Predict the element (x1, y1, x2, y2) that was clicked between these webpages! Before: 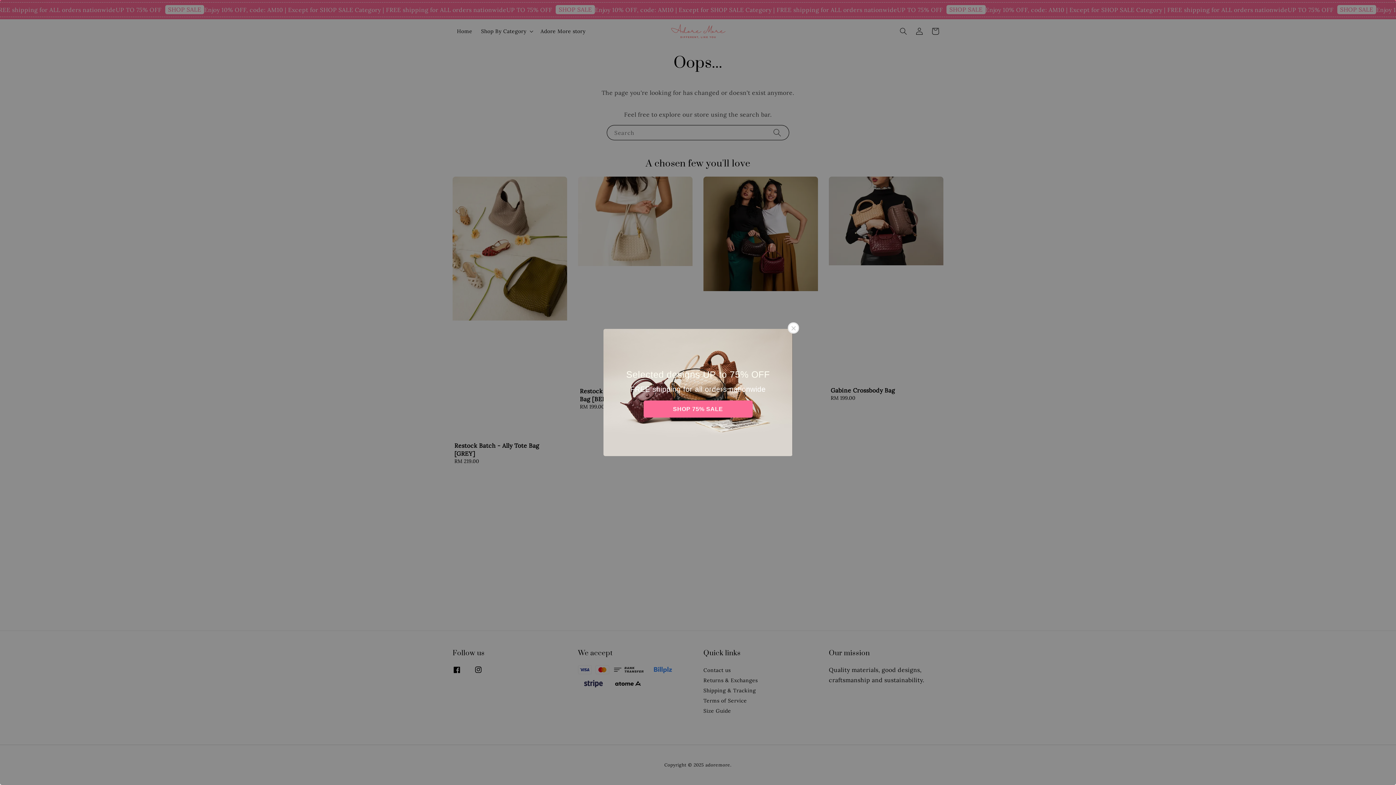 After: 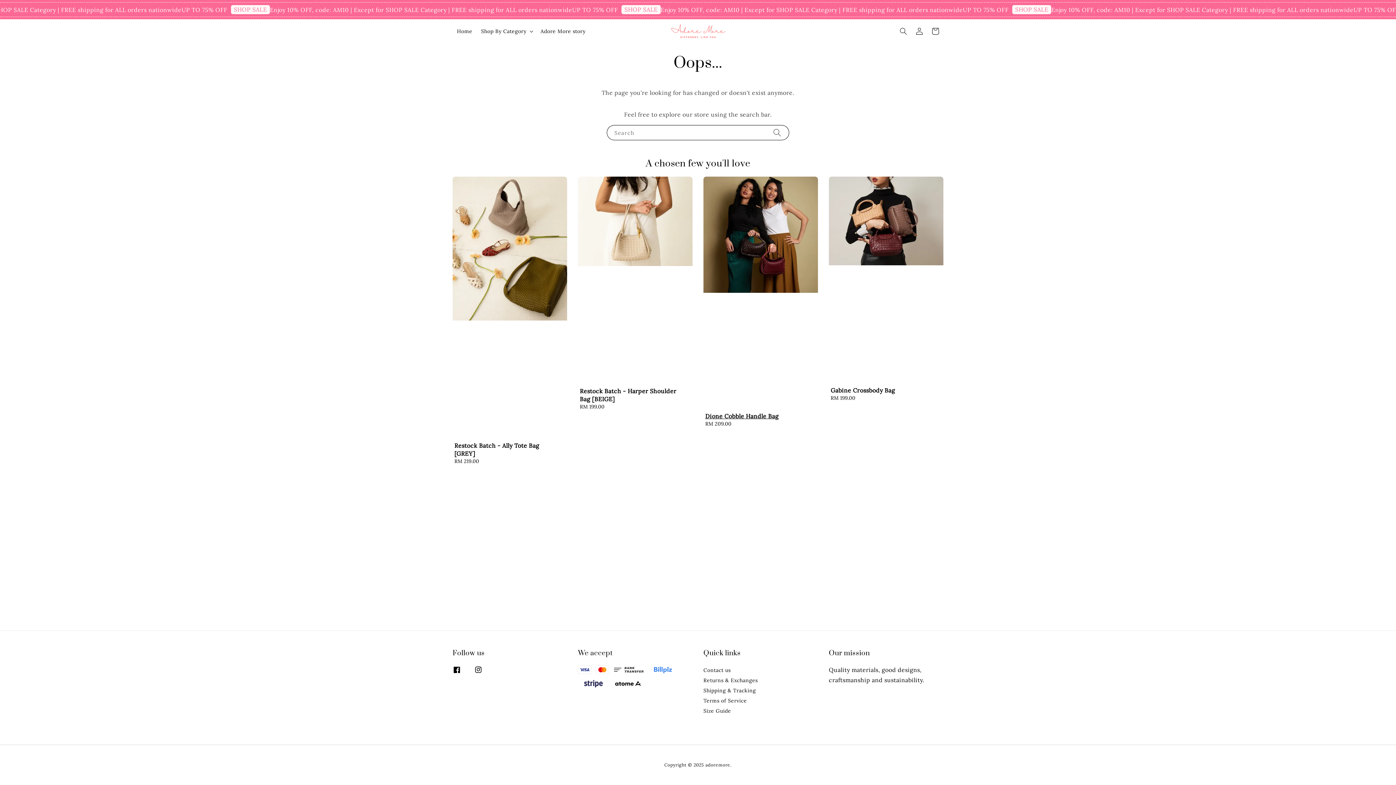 Action: bbox: (788, 322, 799, 333)